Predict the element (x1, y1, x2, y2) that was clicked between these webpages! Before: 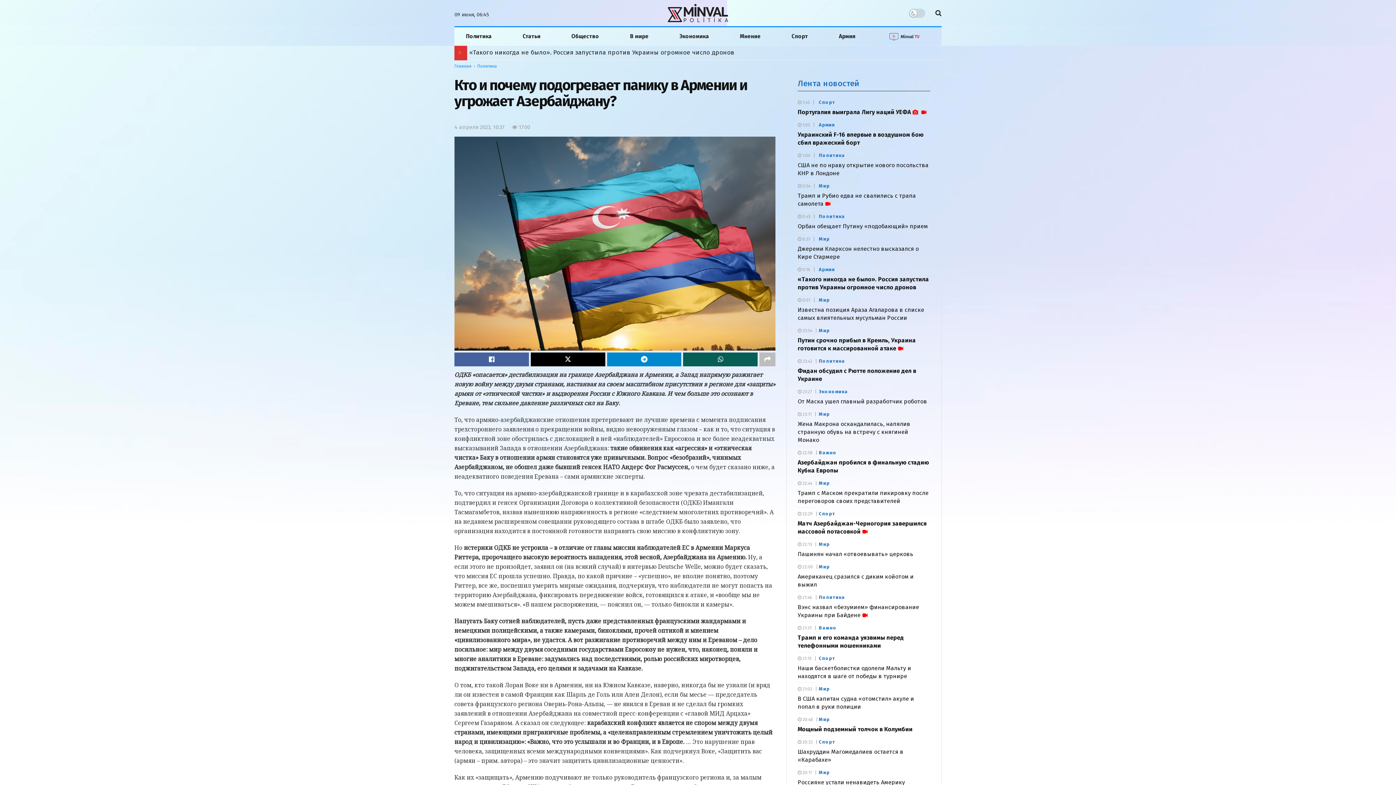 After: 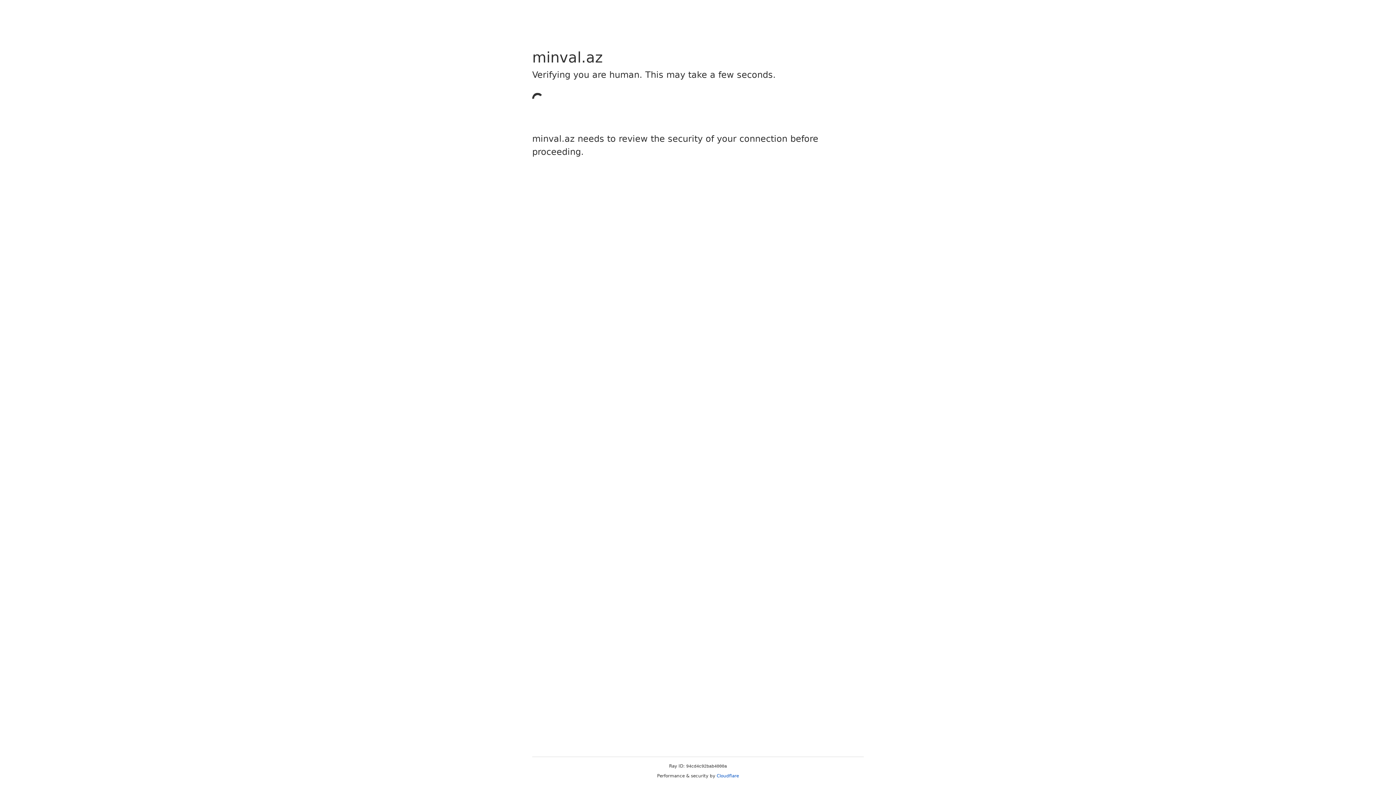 Action: label:  22:58 bbox: (797, 450, 812, 455)